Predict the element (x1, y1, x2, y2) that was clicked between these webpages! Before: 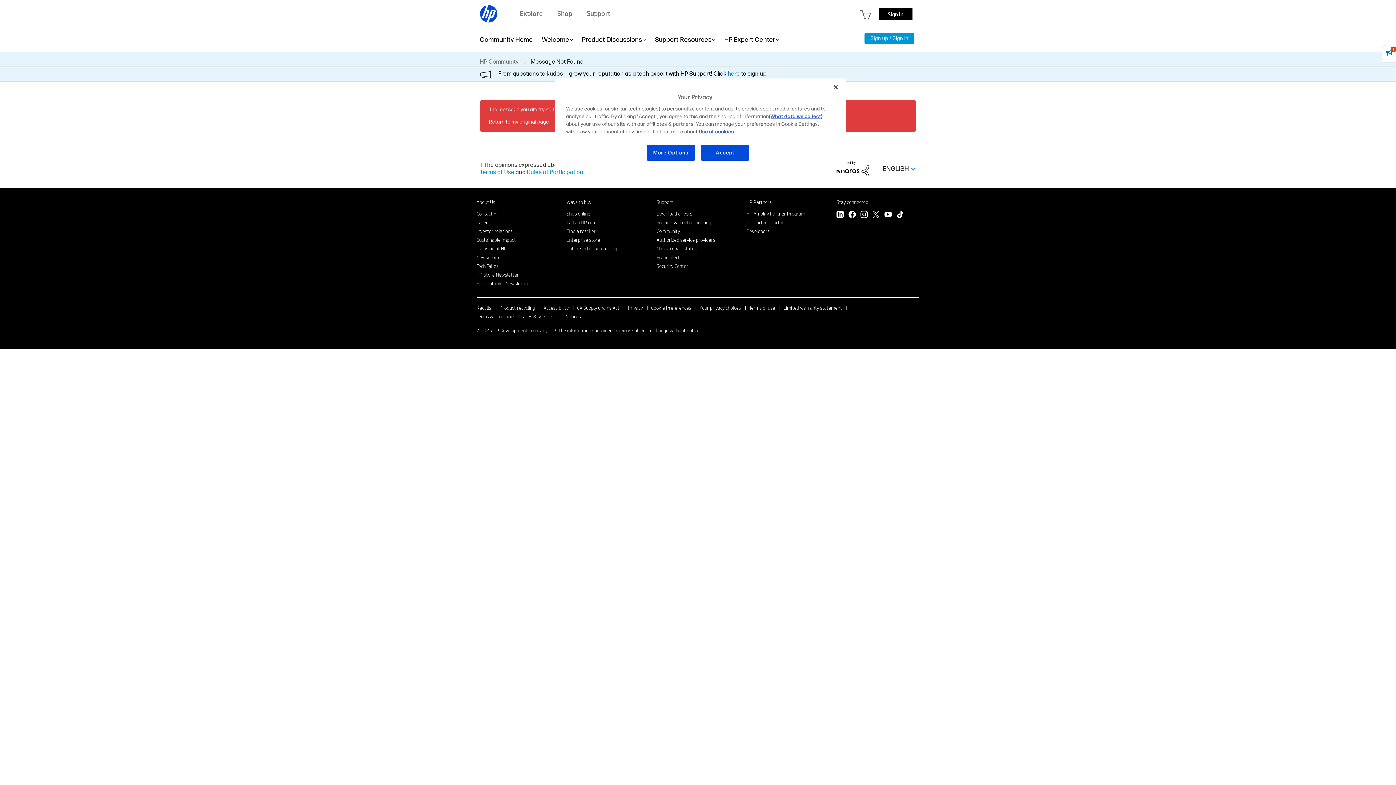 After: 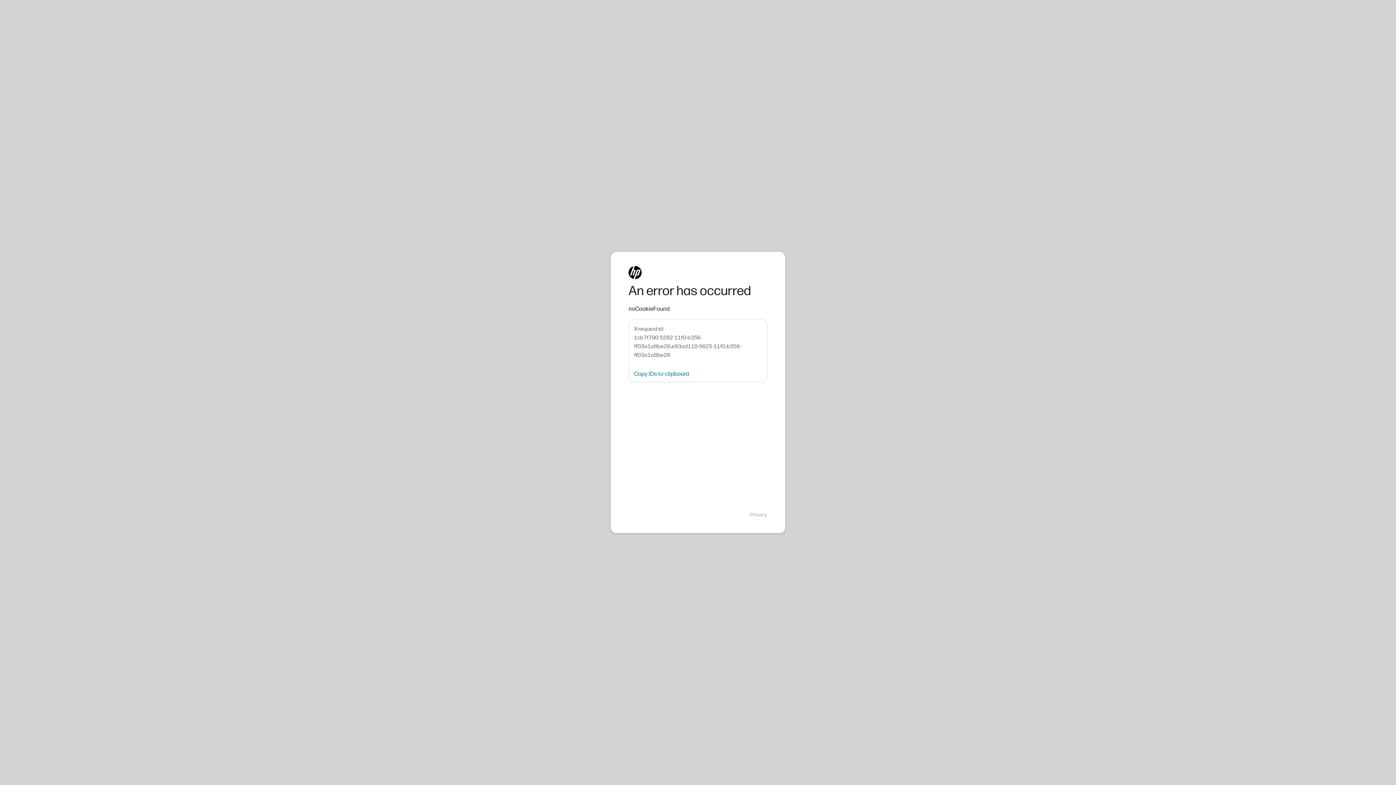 Action: bbox: (727, 70, 740, 77) label: here